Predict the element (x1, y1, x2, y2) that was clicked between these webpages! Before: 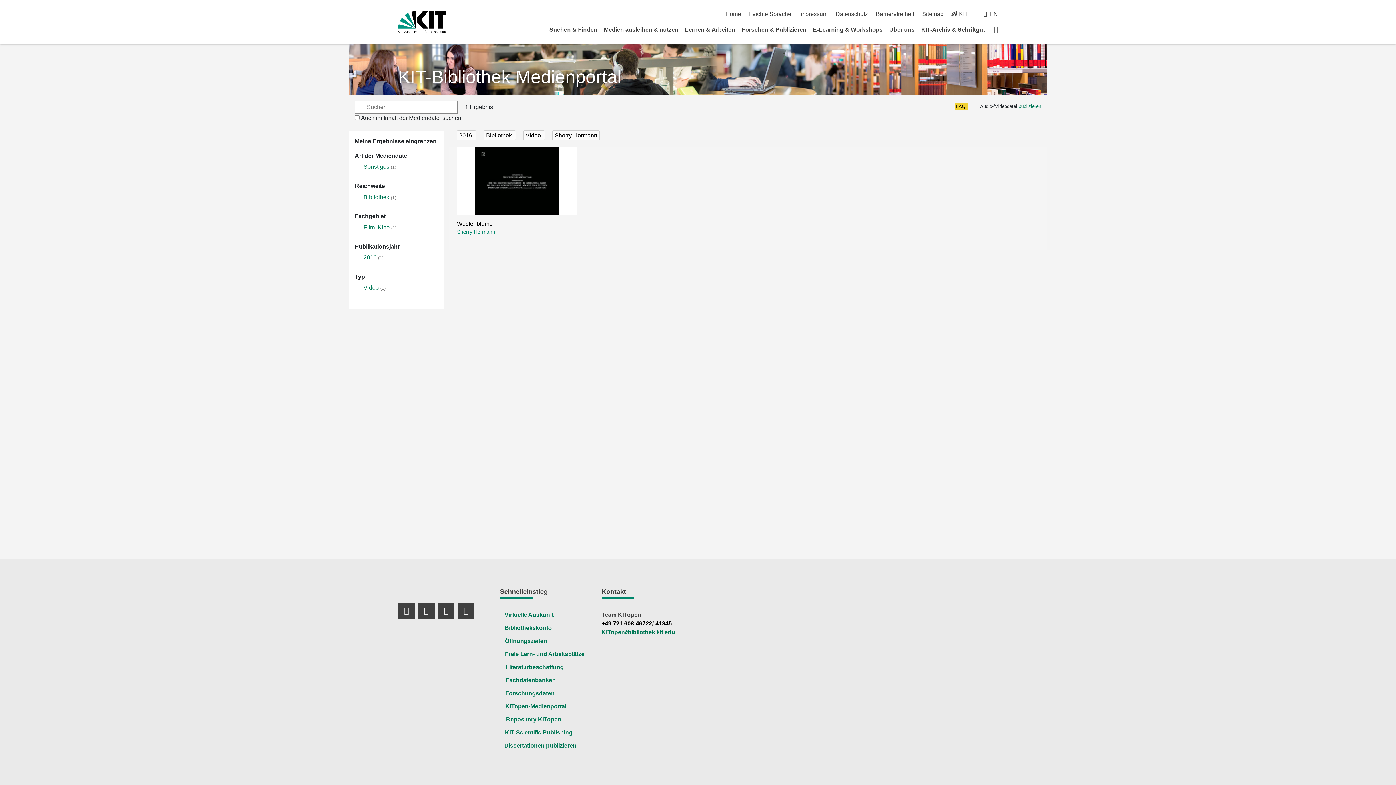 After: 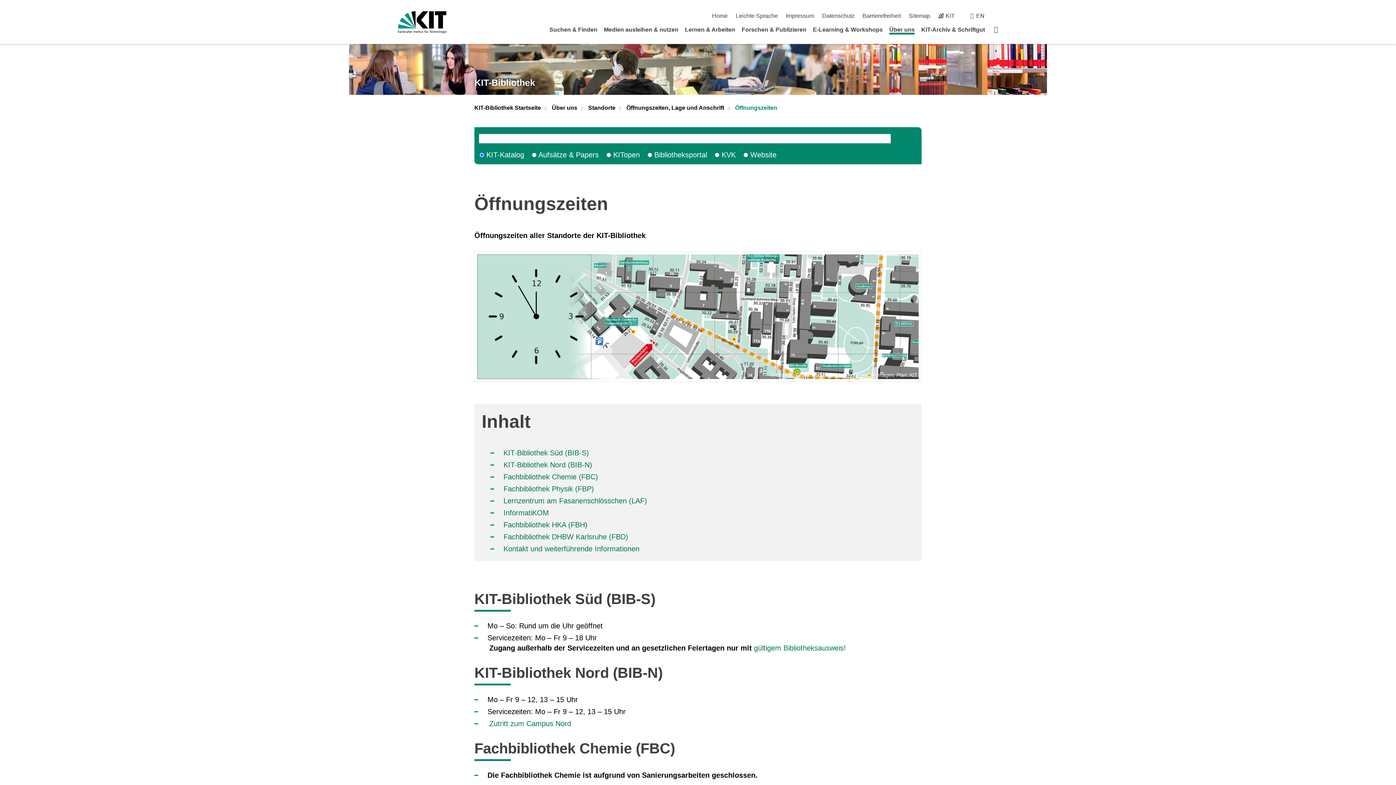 Action: bbox: (505, 638, 547, 644) label: Öffnungszeiten